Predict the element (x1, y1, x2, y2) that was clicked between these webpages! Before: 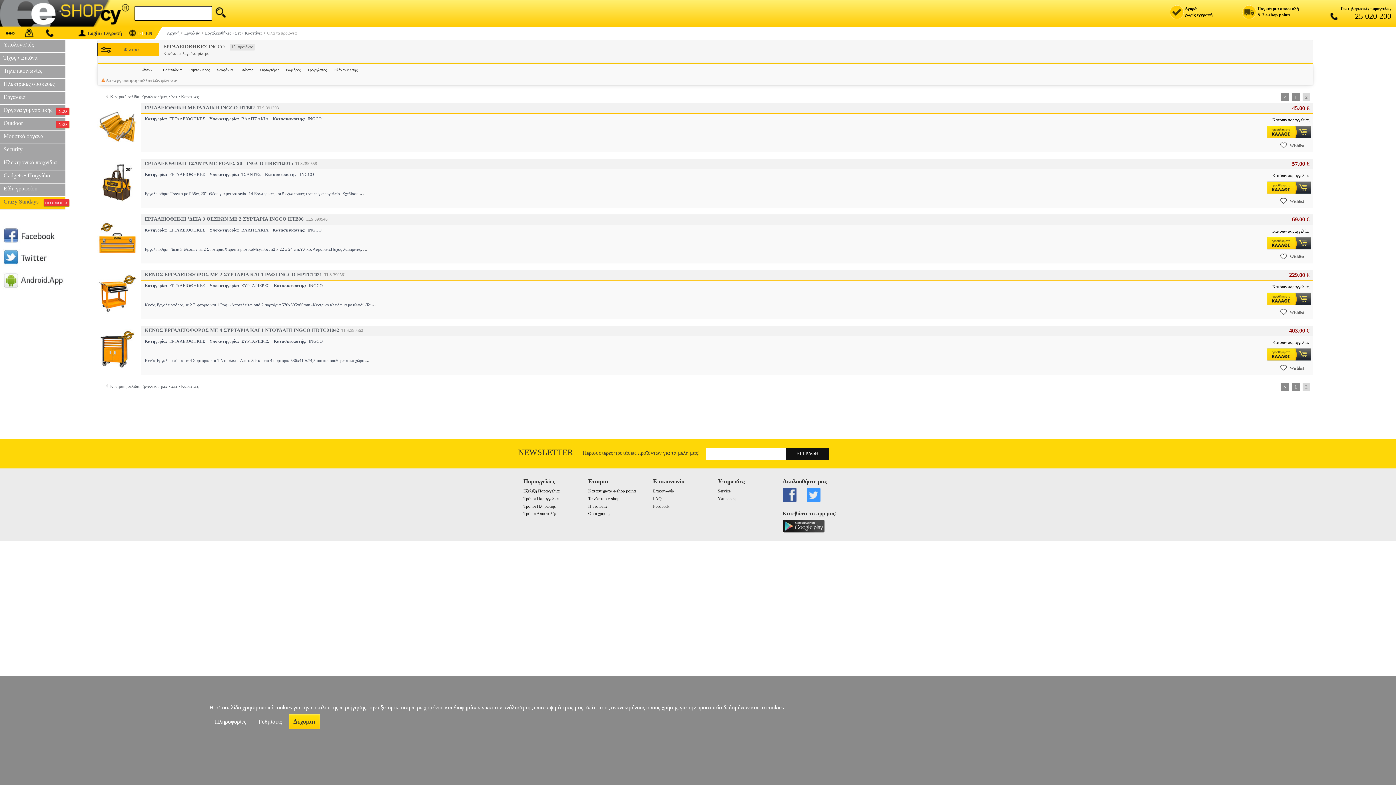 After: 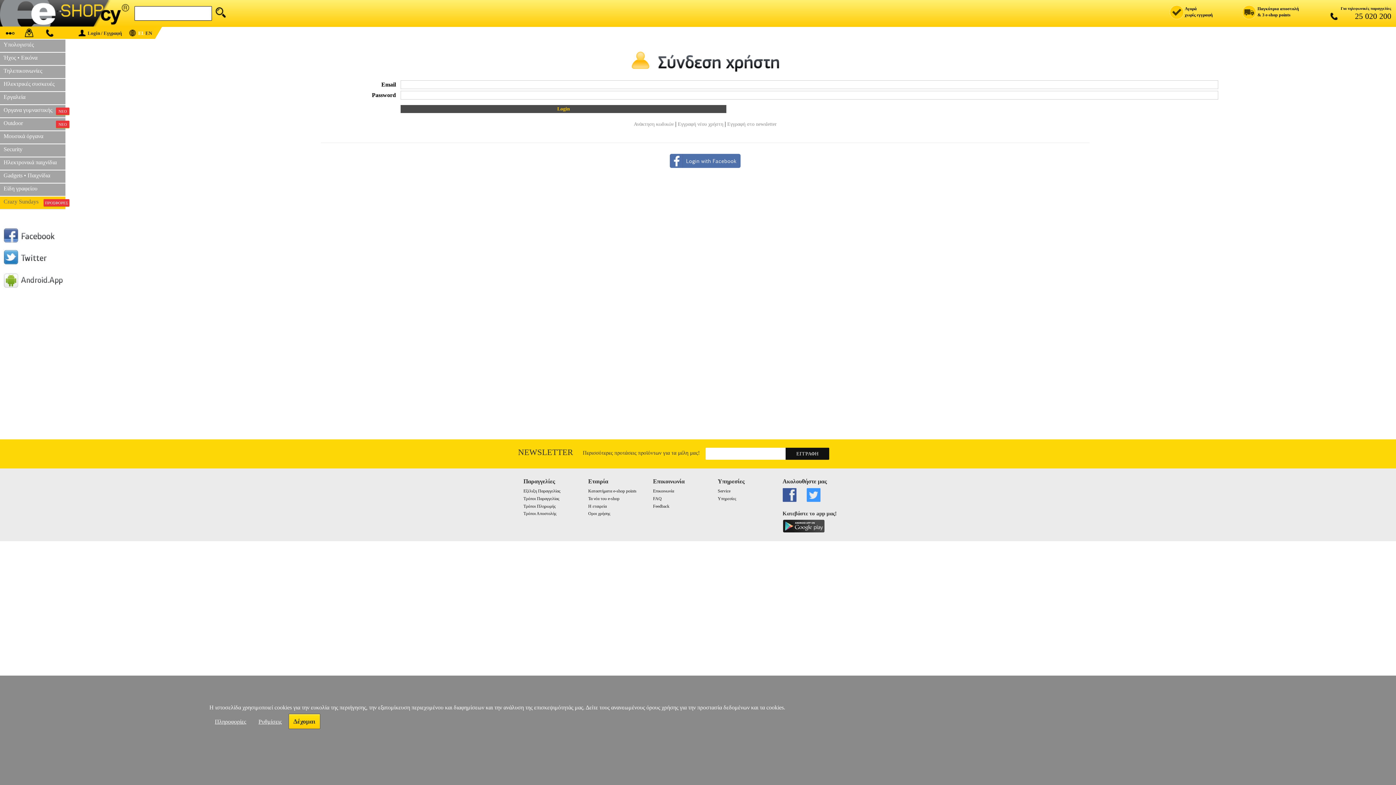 Action: label: Login / Εγγραφή bbox: (78, 30, 121, 36)